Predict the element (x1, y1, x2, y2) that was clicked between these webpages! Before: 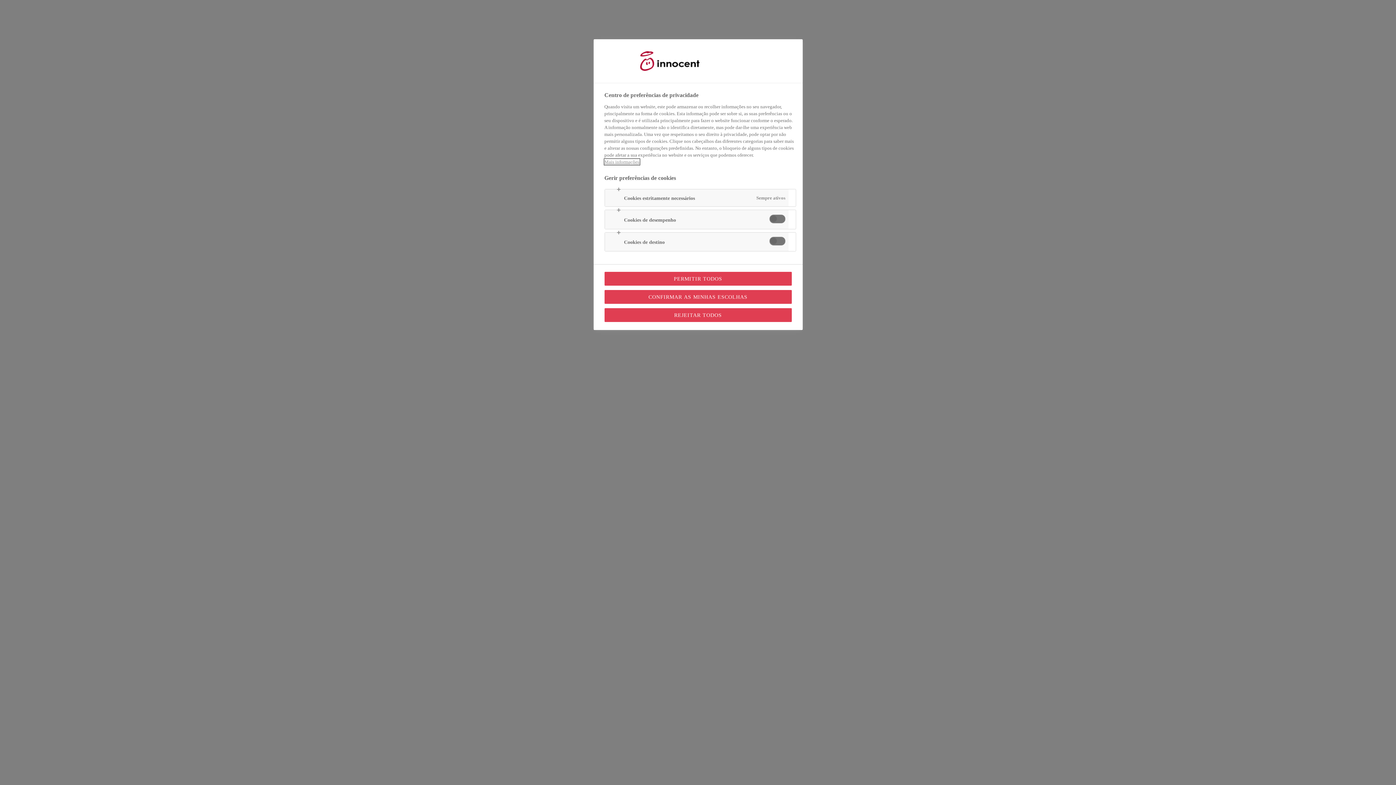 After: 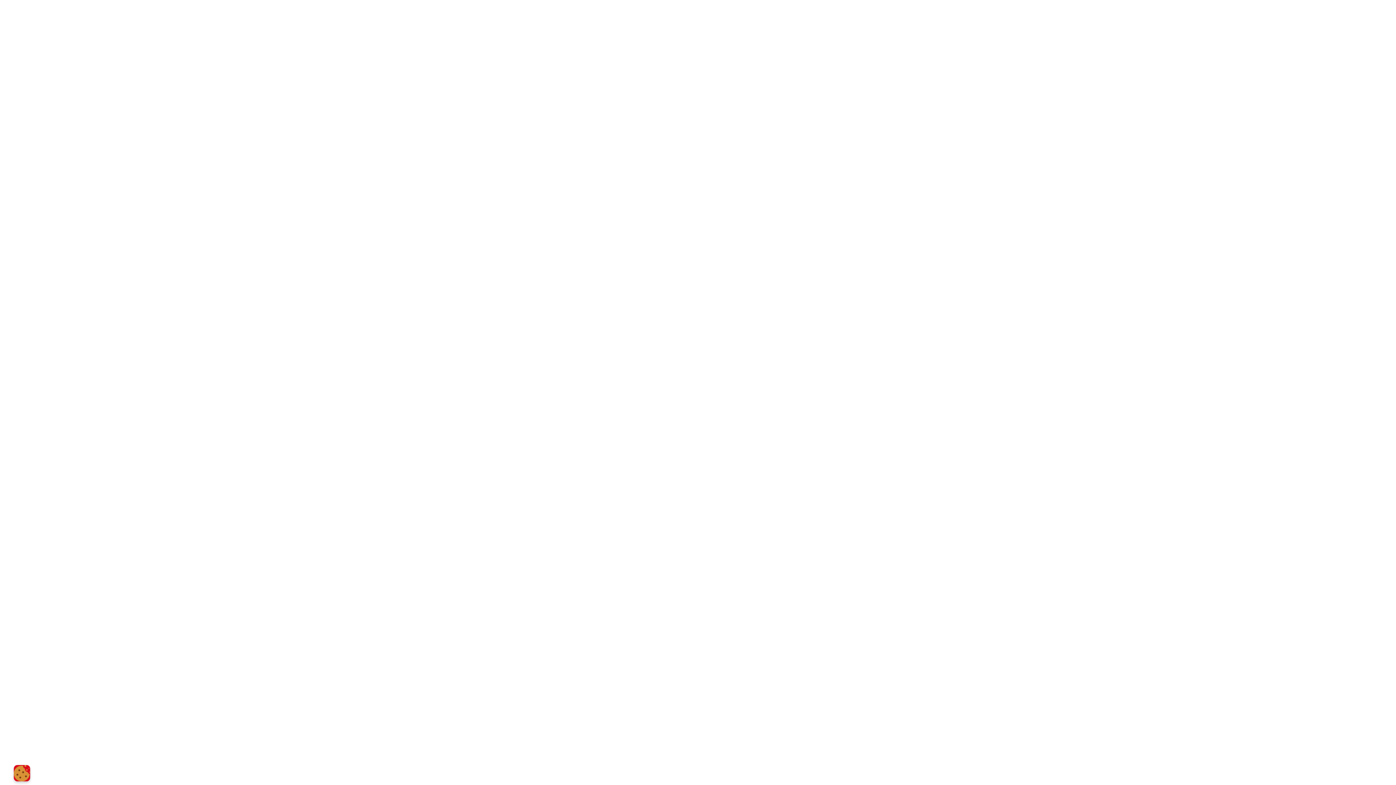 Action: label: CONFIRMAR AS MINHAS ESCOLHAS bbox: (604, 290, 791, 304)